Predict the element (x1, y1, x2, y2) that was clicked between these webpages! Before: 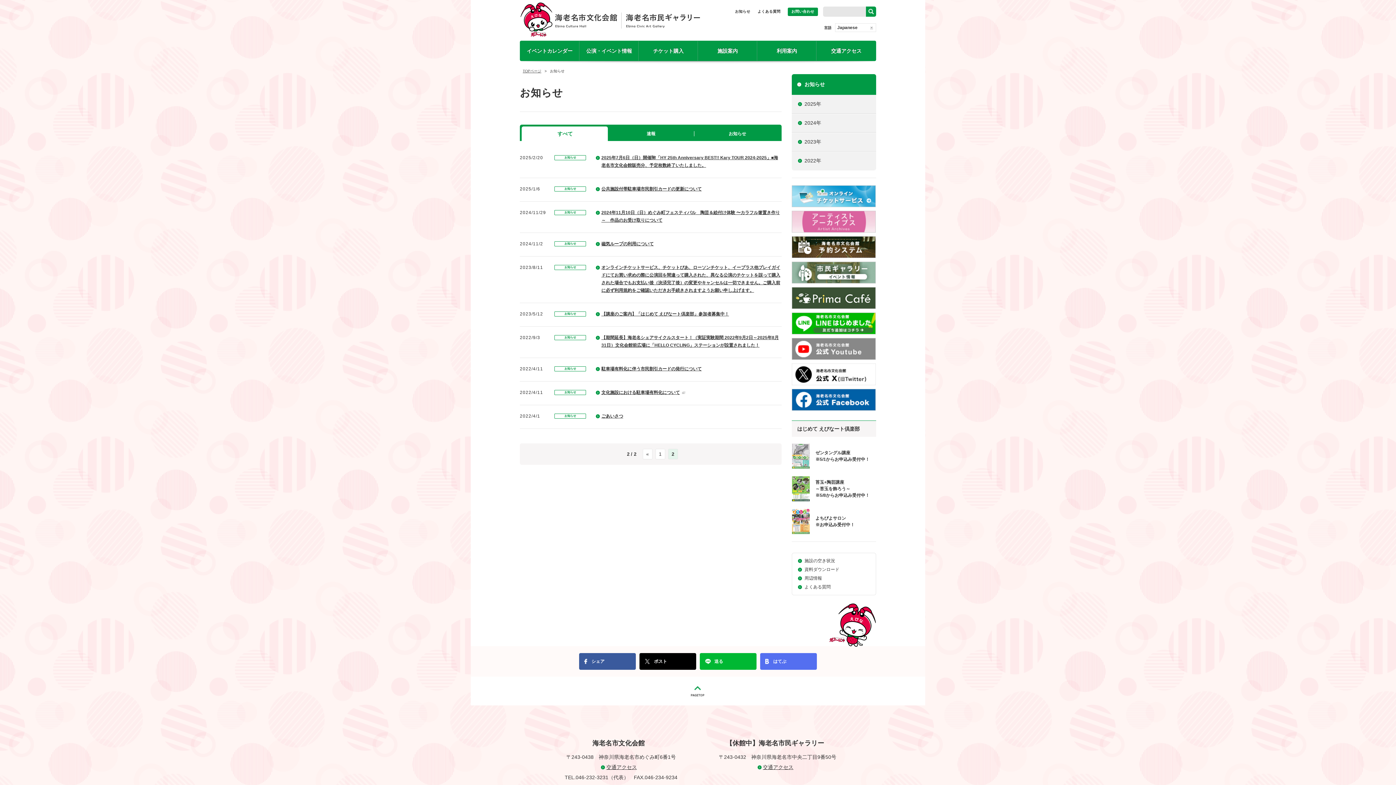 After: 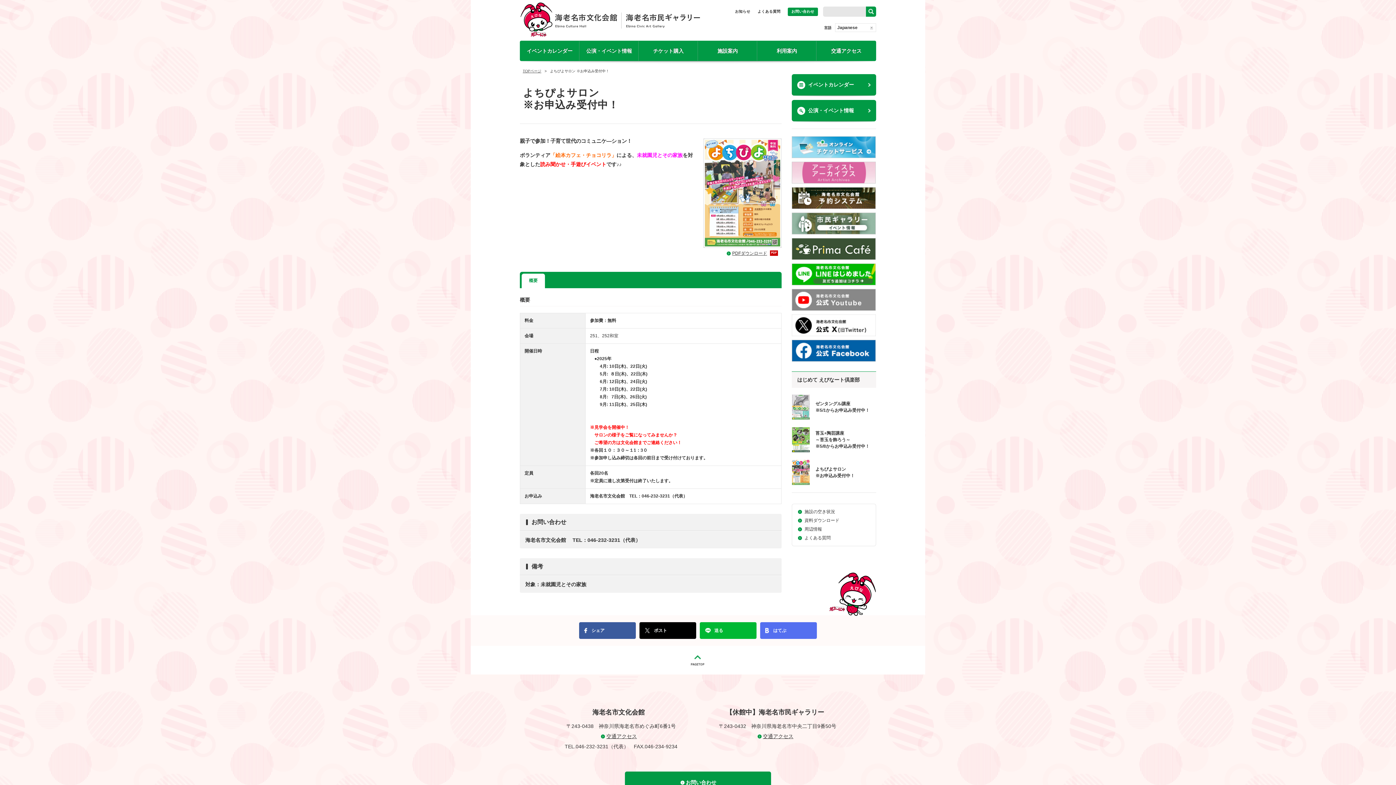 Action: bbox: (792, 519, 810, 524)